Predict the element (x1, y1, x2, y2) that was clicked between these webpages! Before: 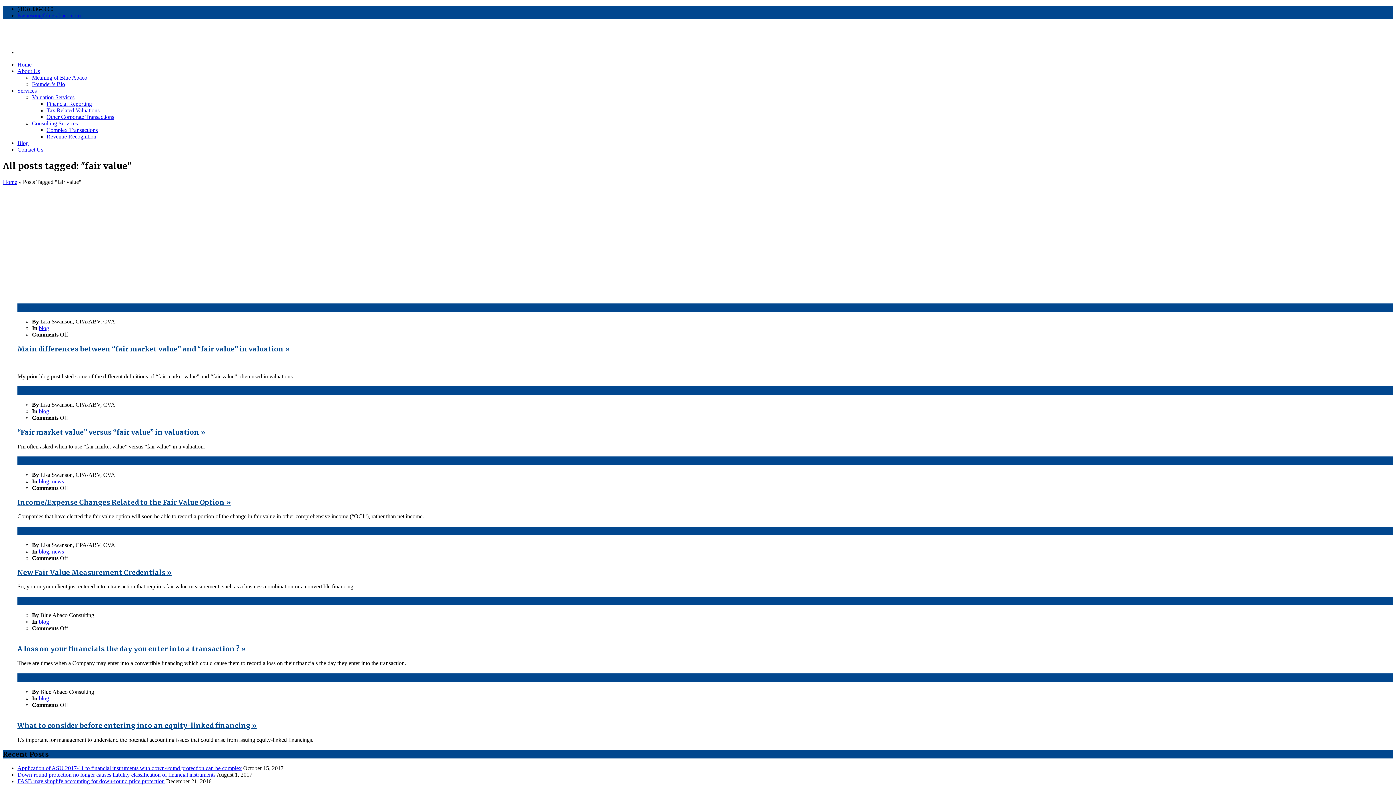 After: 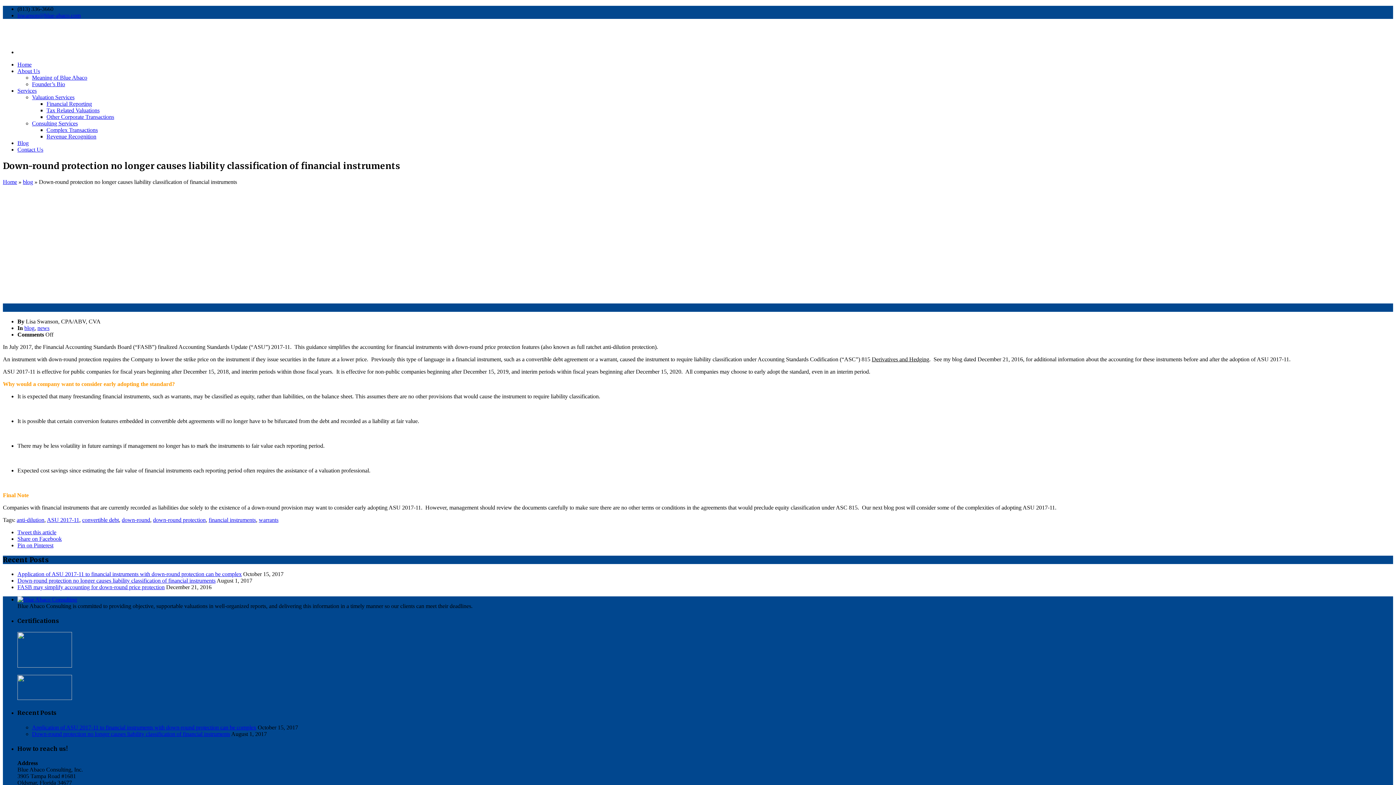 Action: label: Down-round protection no longer causes liability classification of financial instruments bbox: (17, 772, 215, 778)